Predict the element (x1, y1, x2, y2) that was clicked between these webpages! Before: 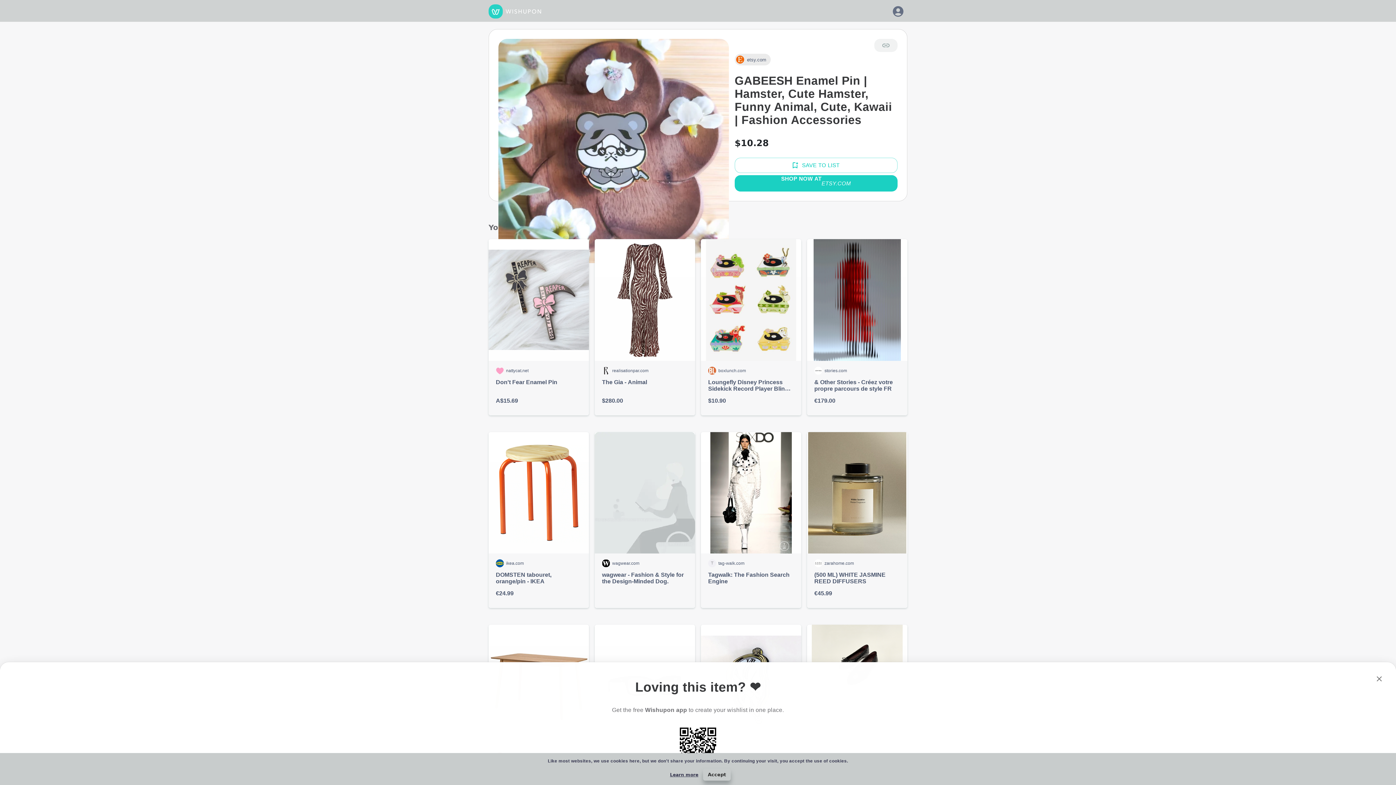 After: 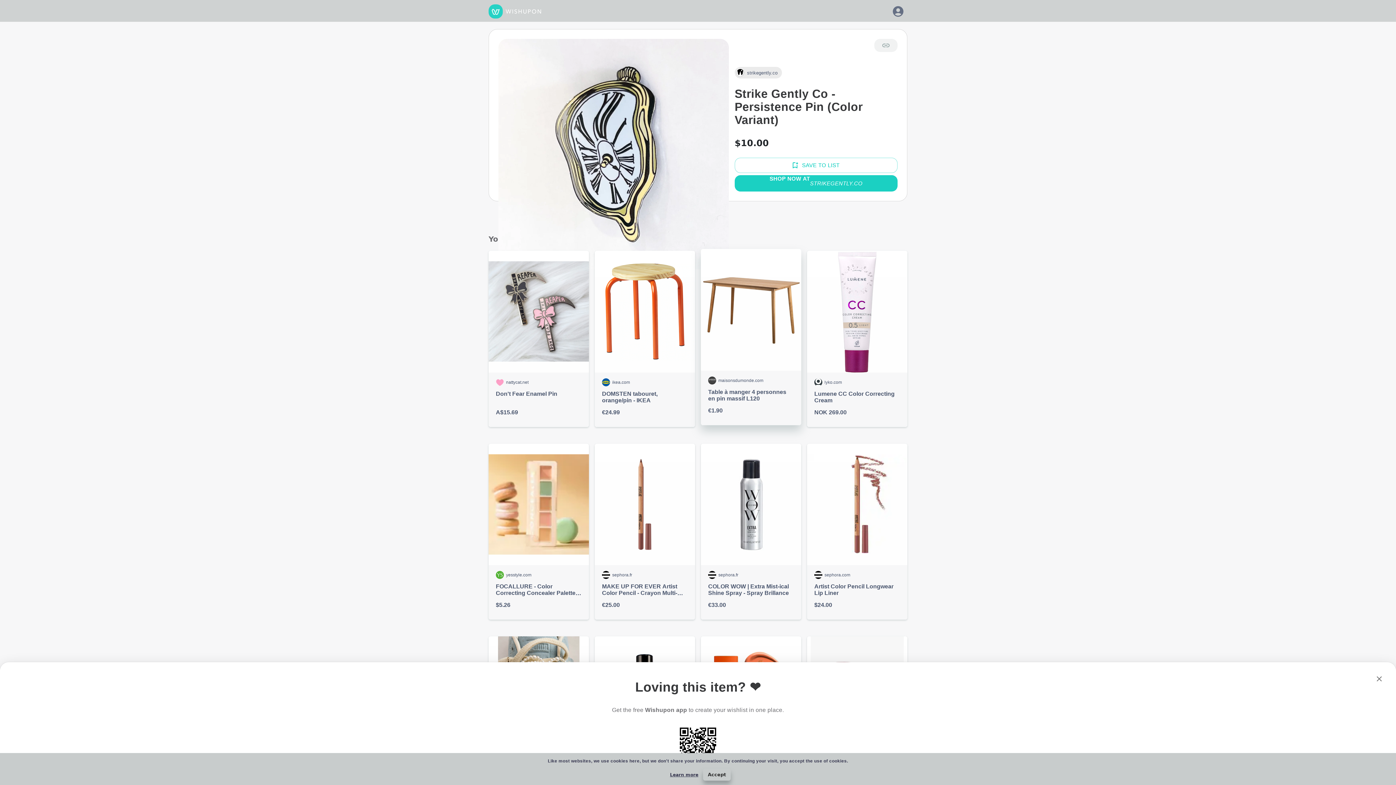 Action: label: strikegently.co

Strike Gently Co - Persistence Pin (Color Variant)

$10.00 bbox: (701, 625, 801, 801)